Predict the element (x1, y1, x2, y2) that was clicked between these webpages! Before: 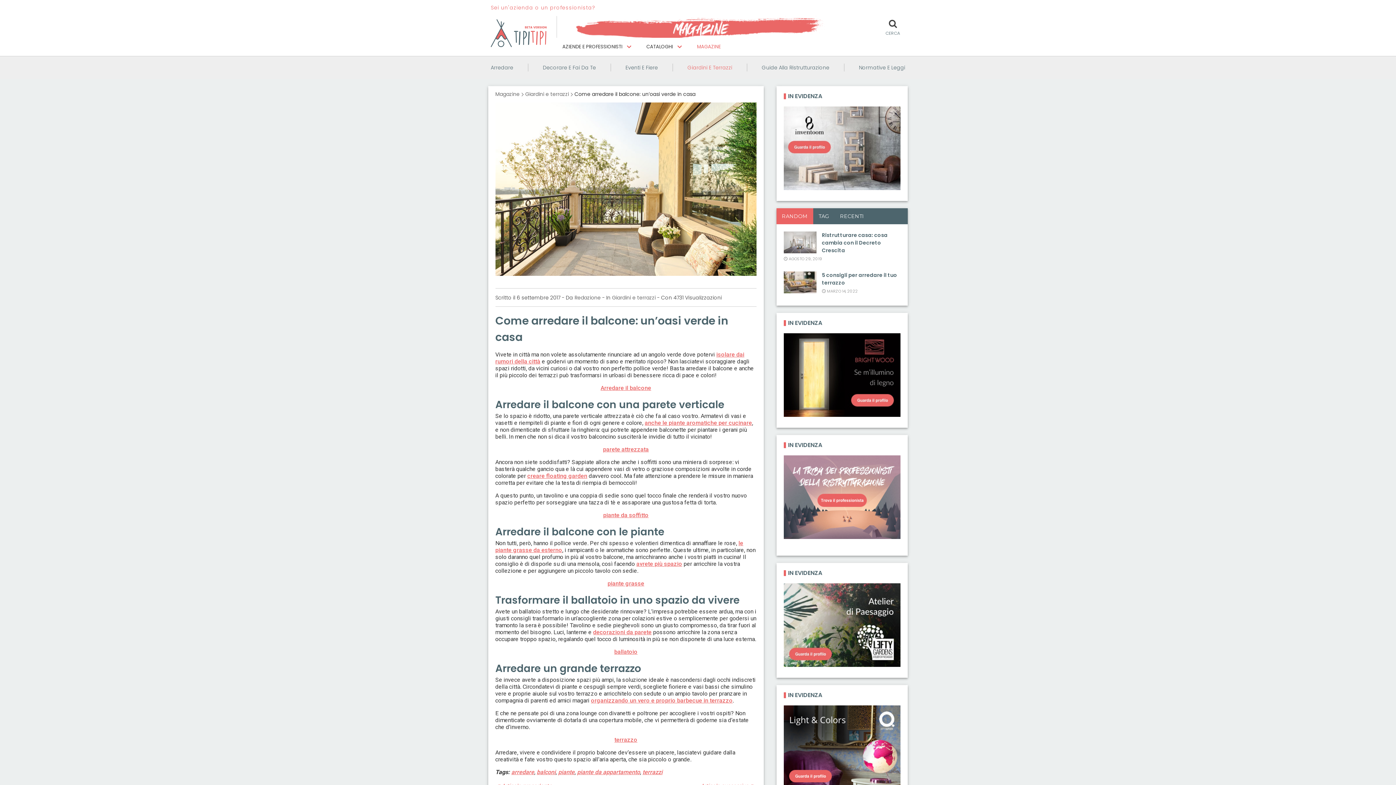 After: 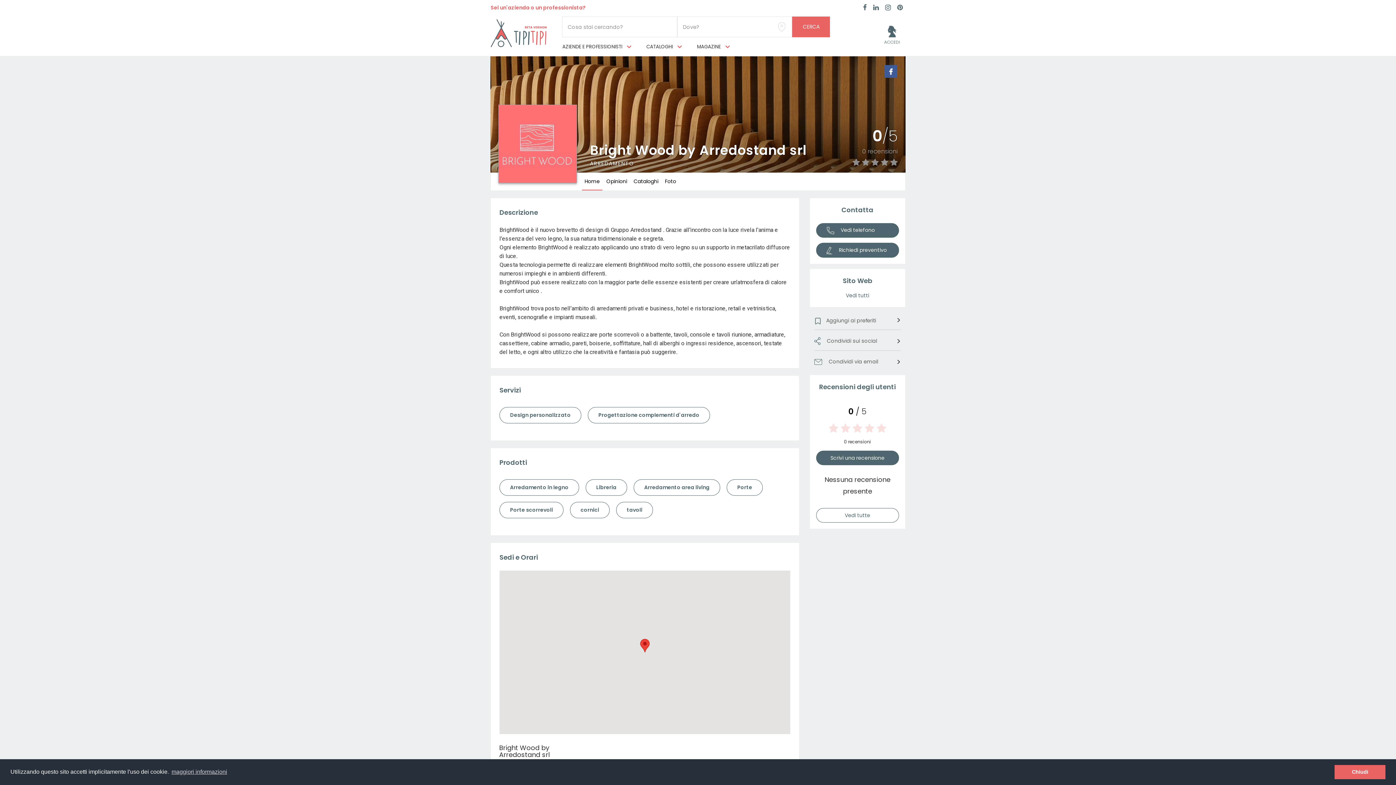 Action: bbox: (783, 371, 900, 378)